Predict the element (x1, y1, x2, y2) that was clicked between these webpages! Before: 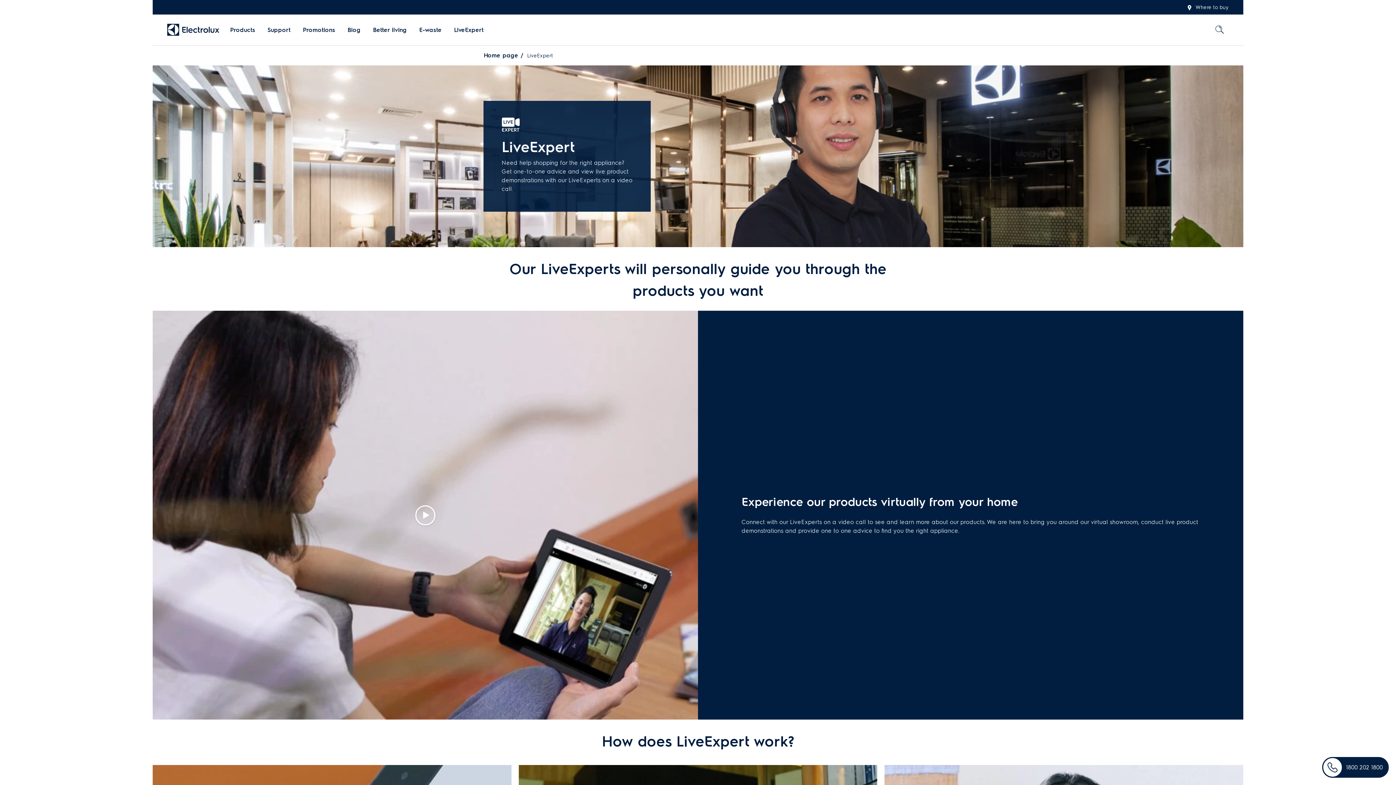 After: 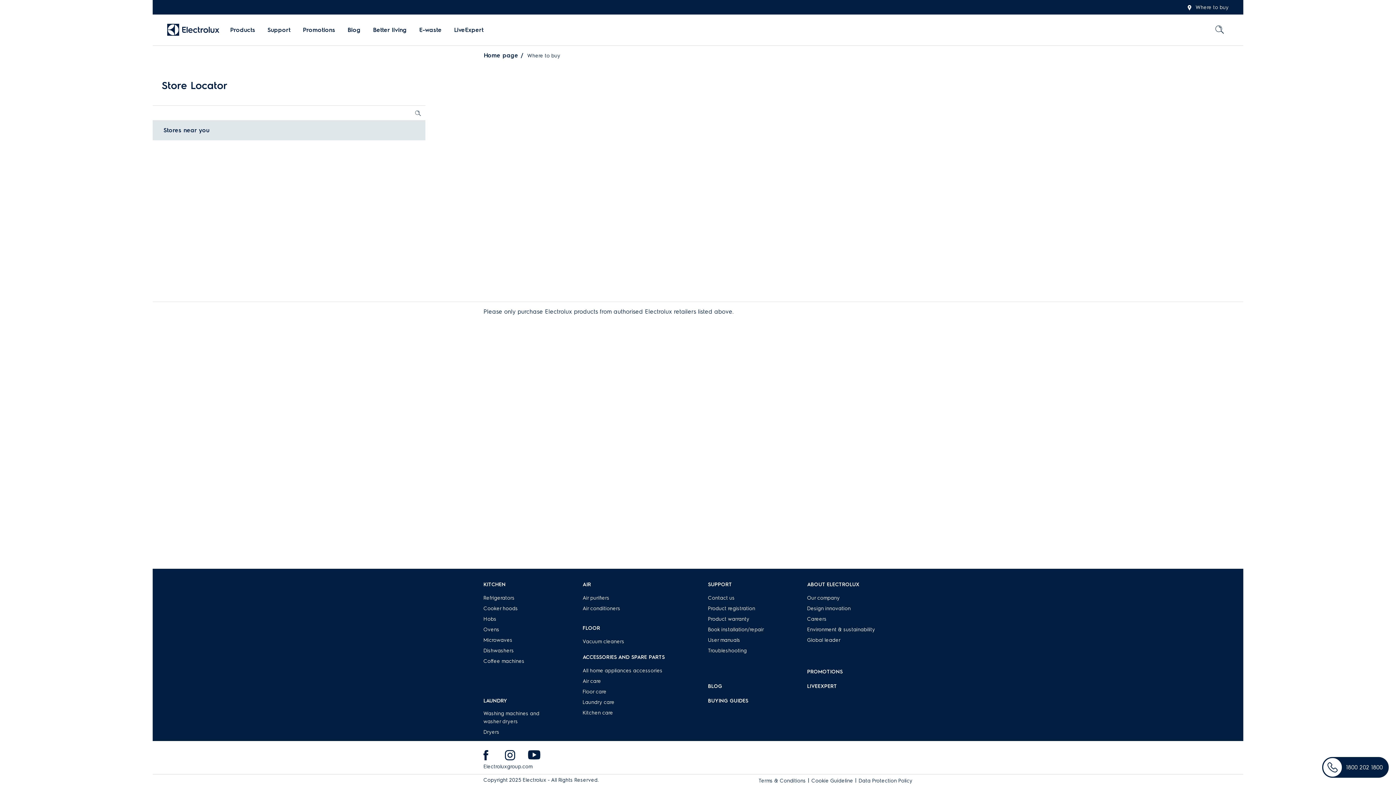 Action: bbox: (1186, 0, 1229, 14) label: Where to buy